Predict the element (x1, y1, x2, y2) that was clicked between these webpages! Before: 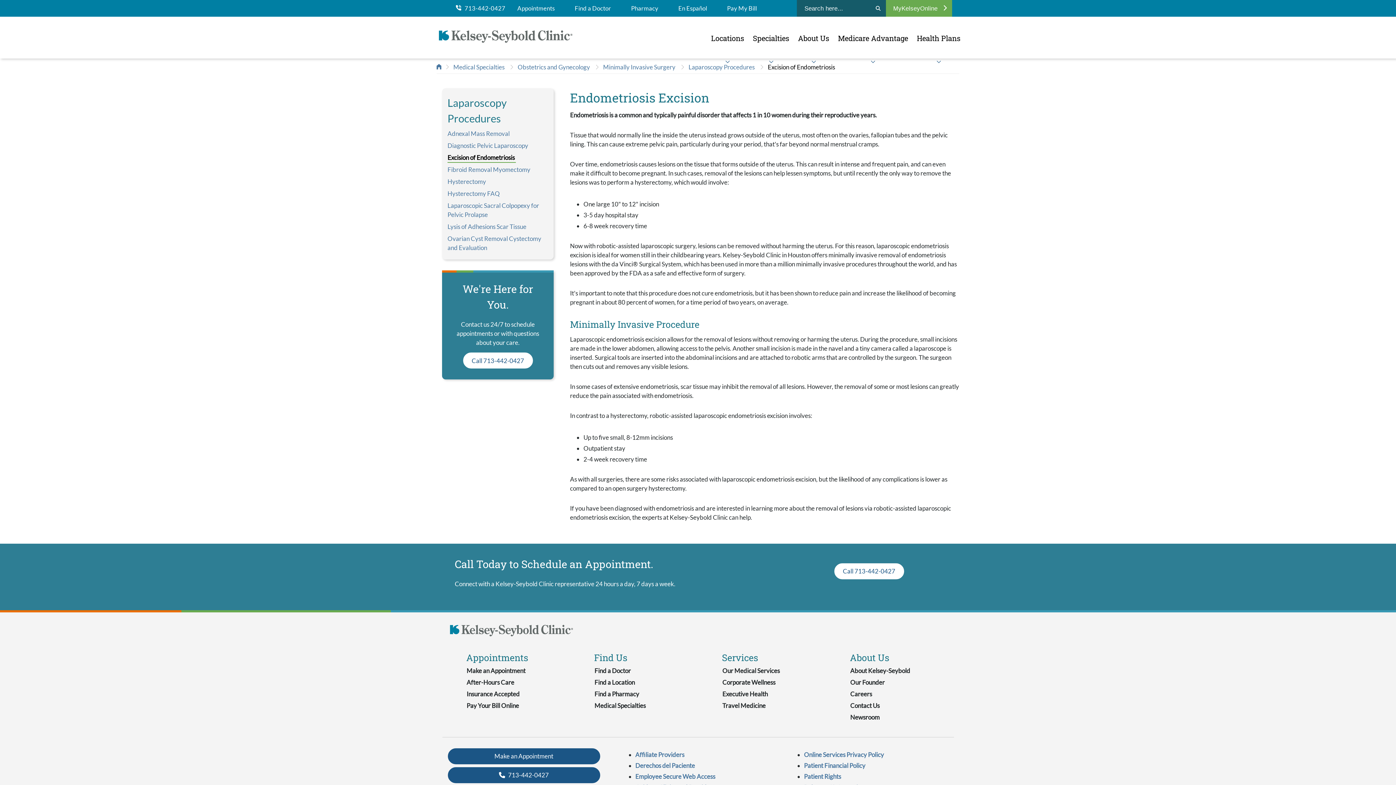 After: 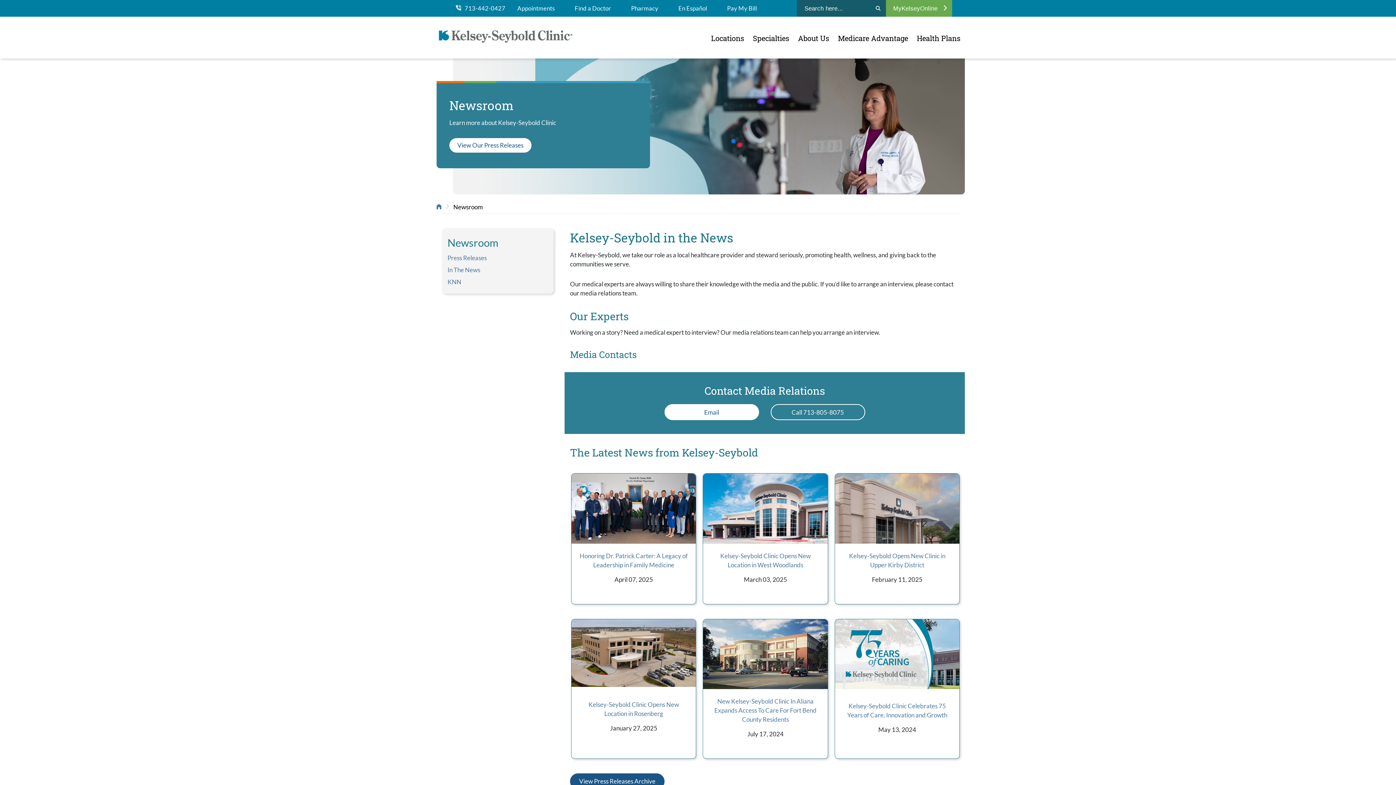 Action: bbox: (850, 713, 879, 721) label: Newsroom